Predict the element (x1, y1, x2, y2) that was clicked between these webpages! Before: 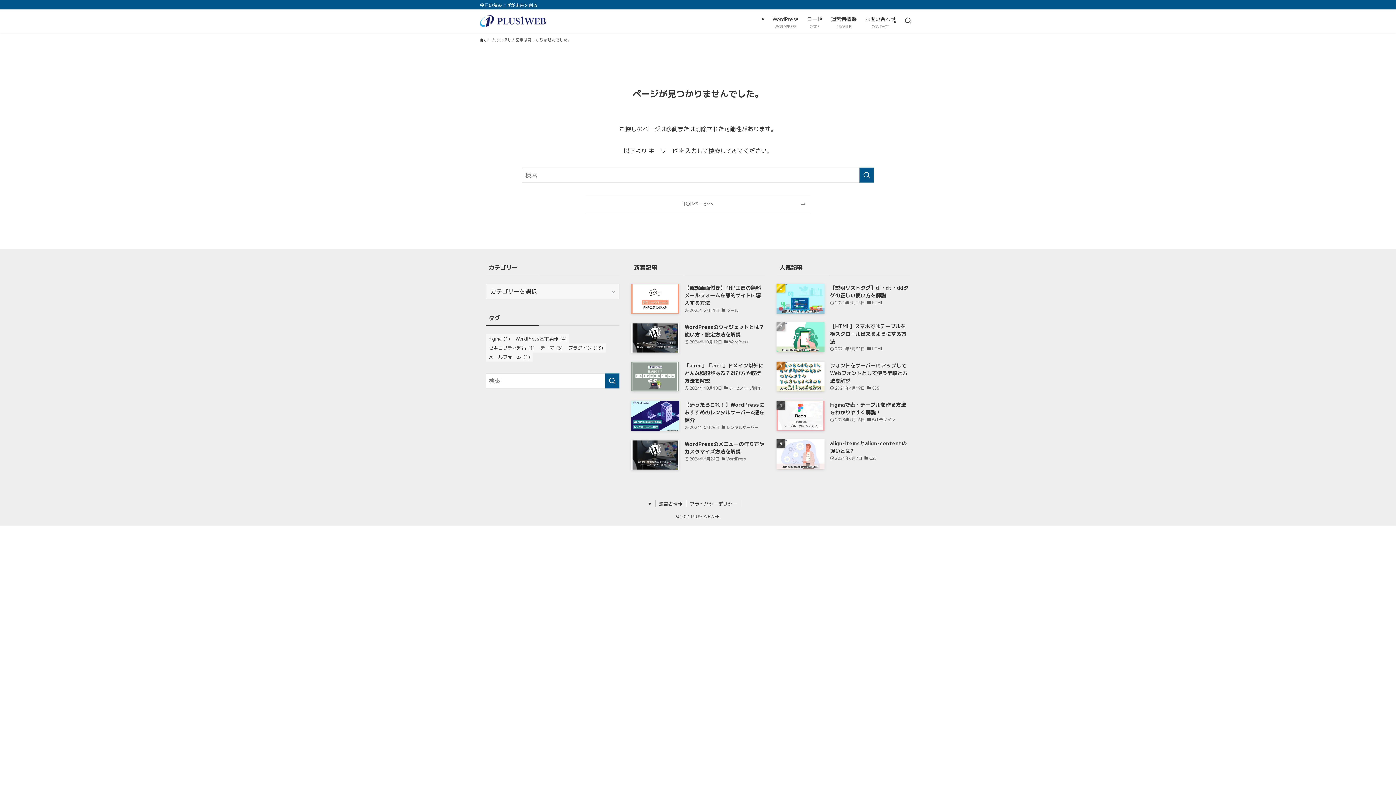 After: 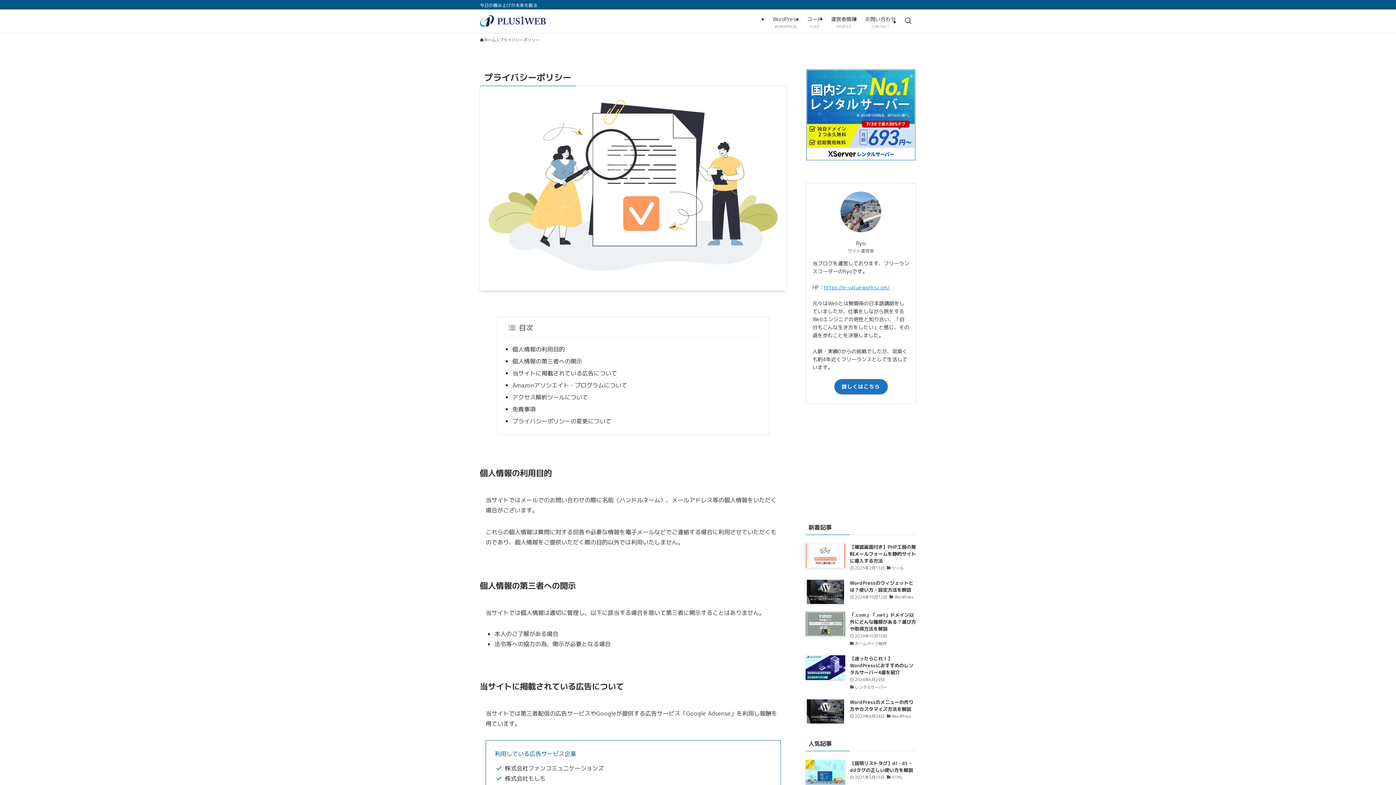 Action: bbox: (686, 500, 741, 507) label: プライバシーポリシー